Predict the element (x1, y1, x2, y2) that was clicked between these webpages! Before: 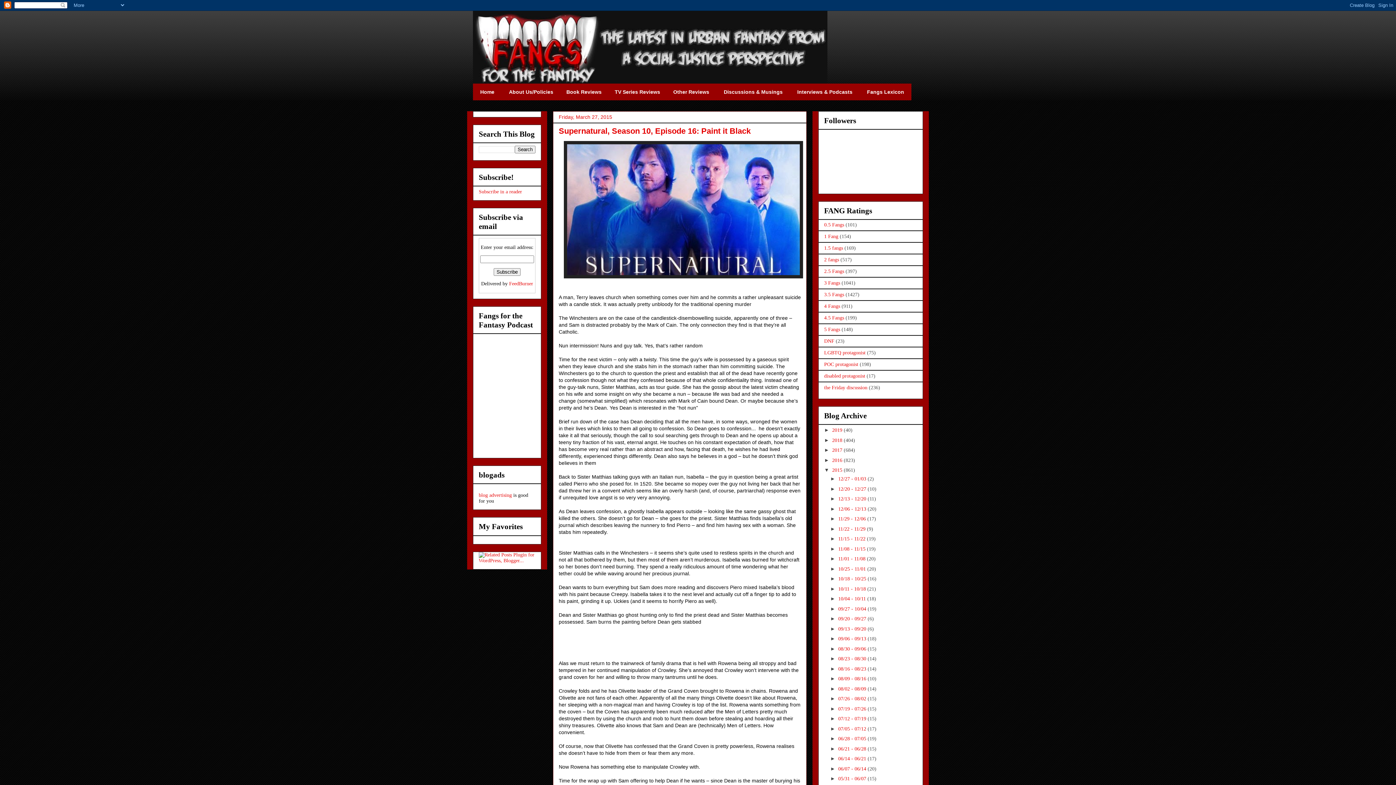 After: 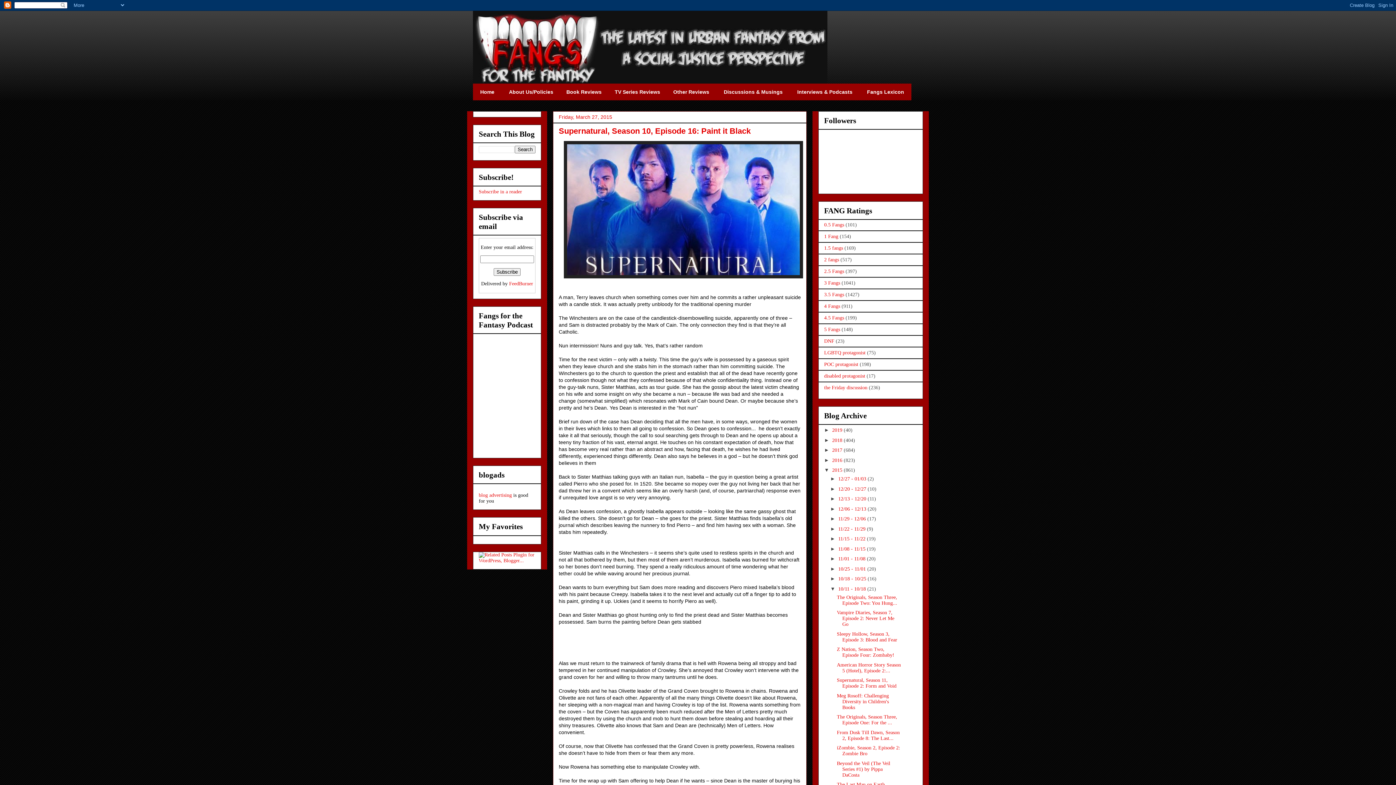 Action: bbox: (830, 586, 838, 591) label: ►  